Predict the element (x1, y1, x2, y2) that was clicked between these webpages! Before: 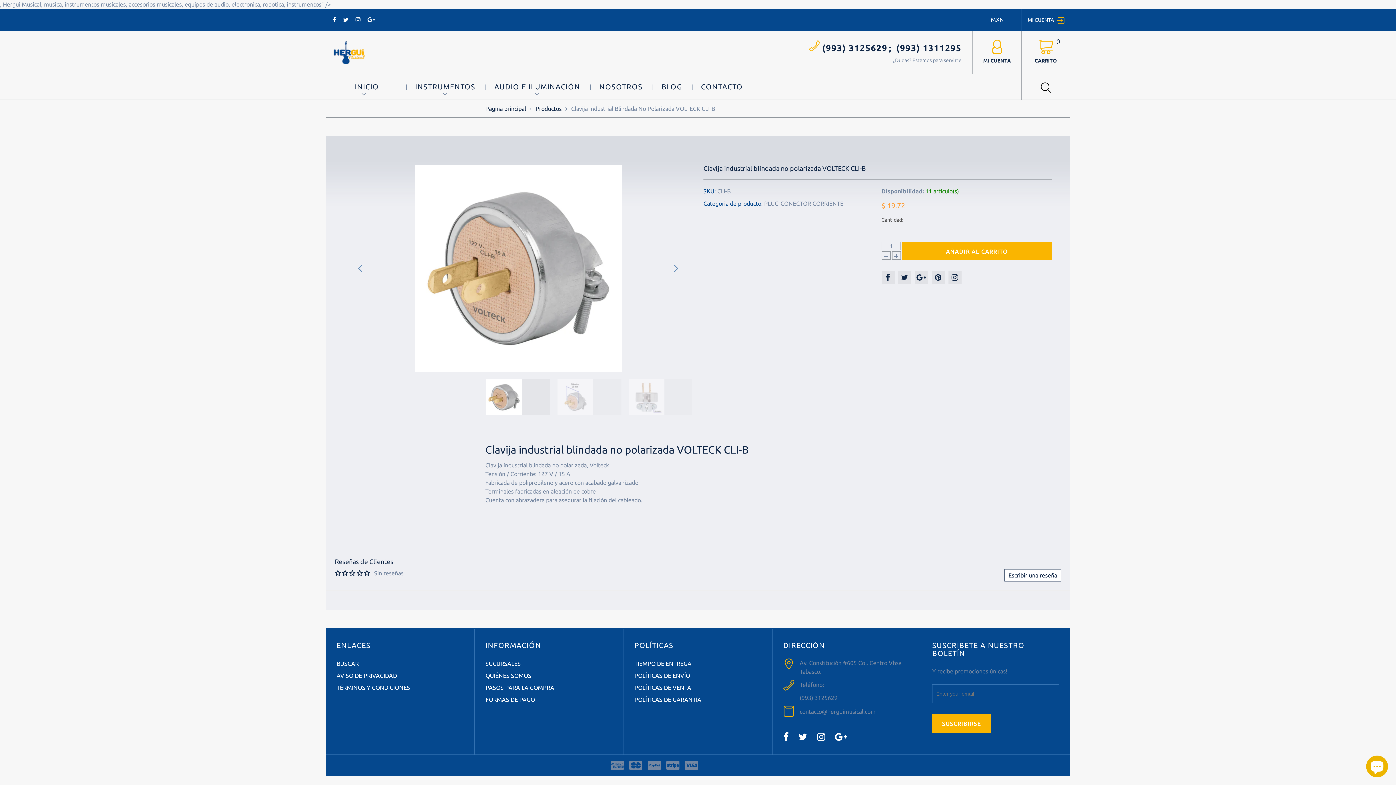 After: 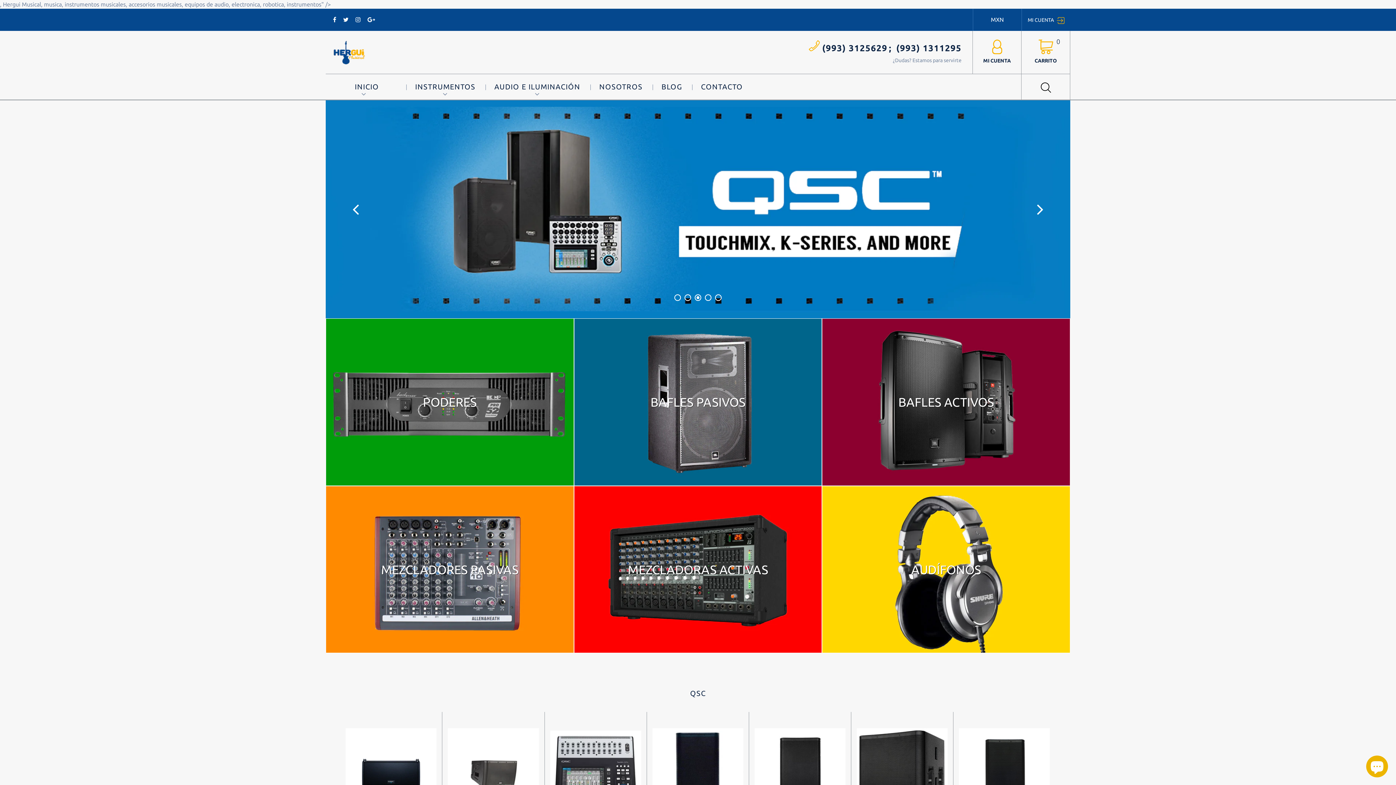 Action: label: Página principal bbox: (485, 105, 526, 112)